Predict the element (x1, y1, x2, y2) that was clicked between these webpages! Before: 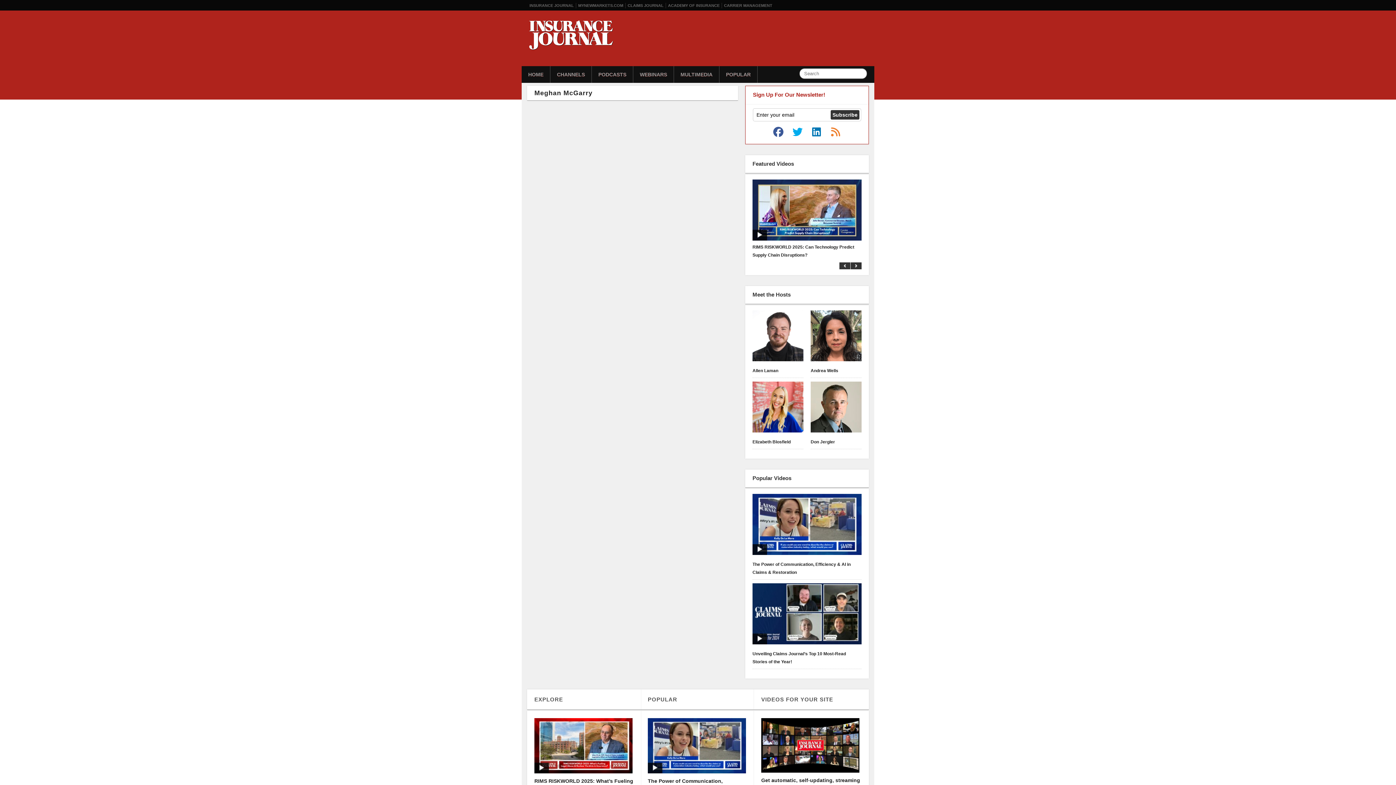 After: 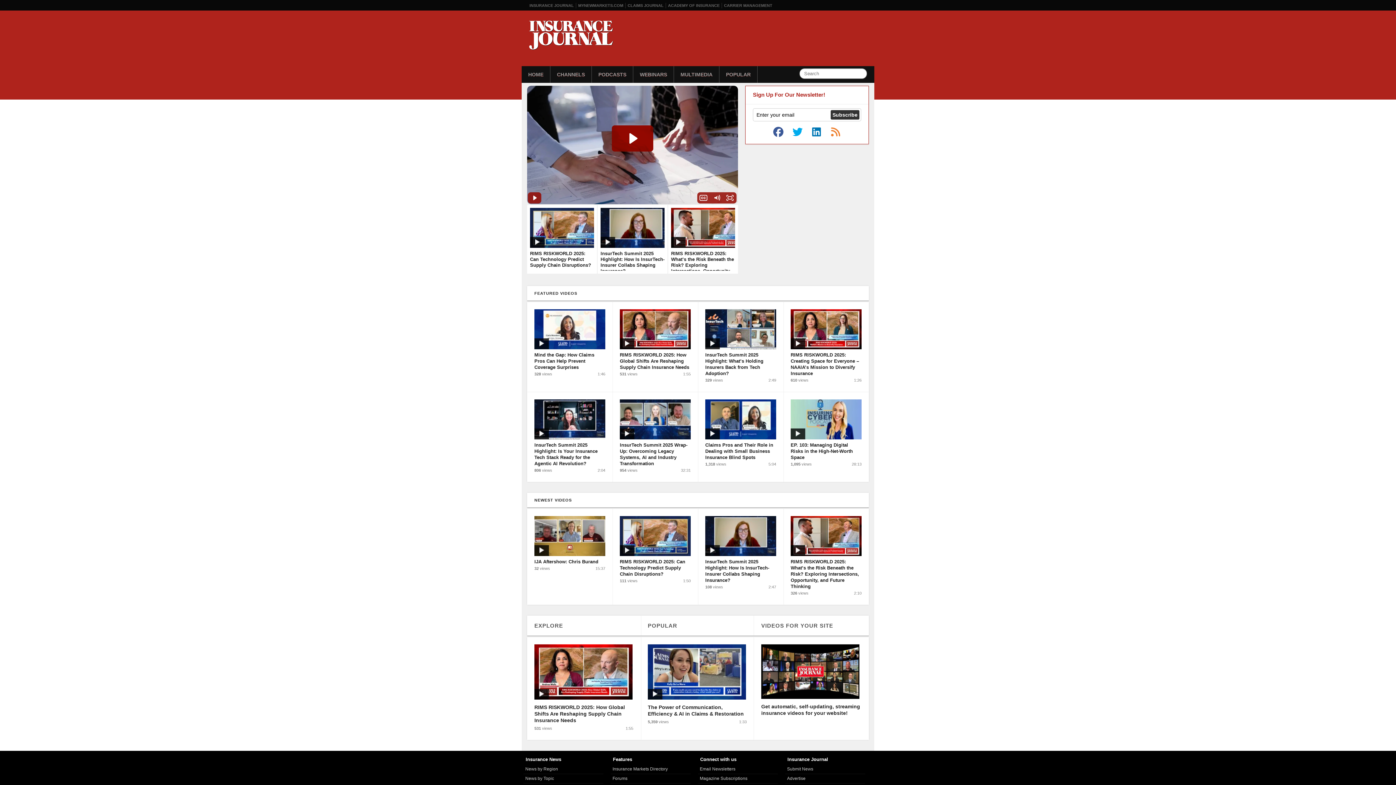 Action: bbox: (761, 771, 860, 790) label: Get automatic, self-updating, streaming insurance videos for your website!